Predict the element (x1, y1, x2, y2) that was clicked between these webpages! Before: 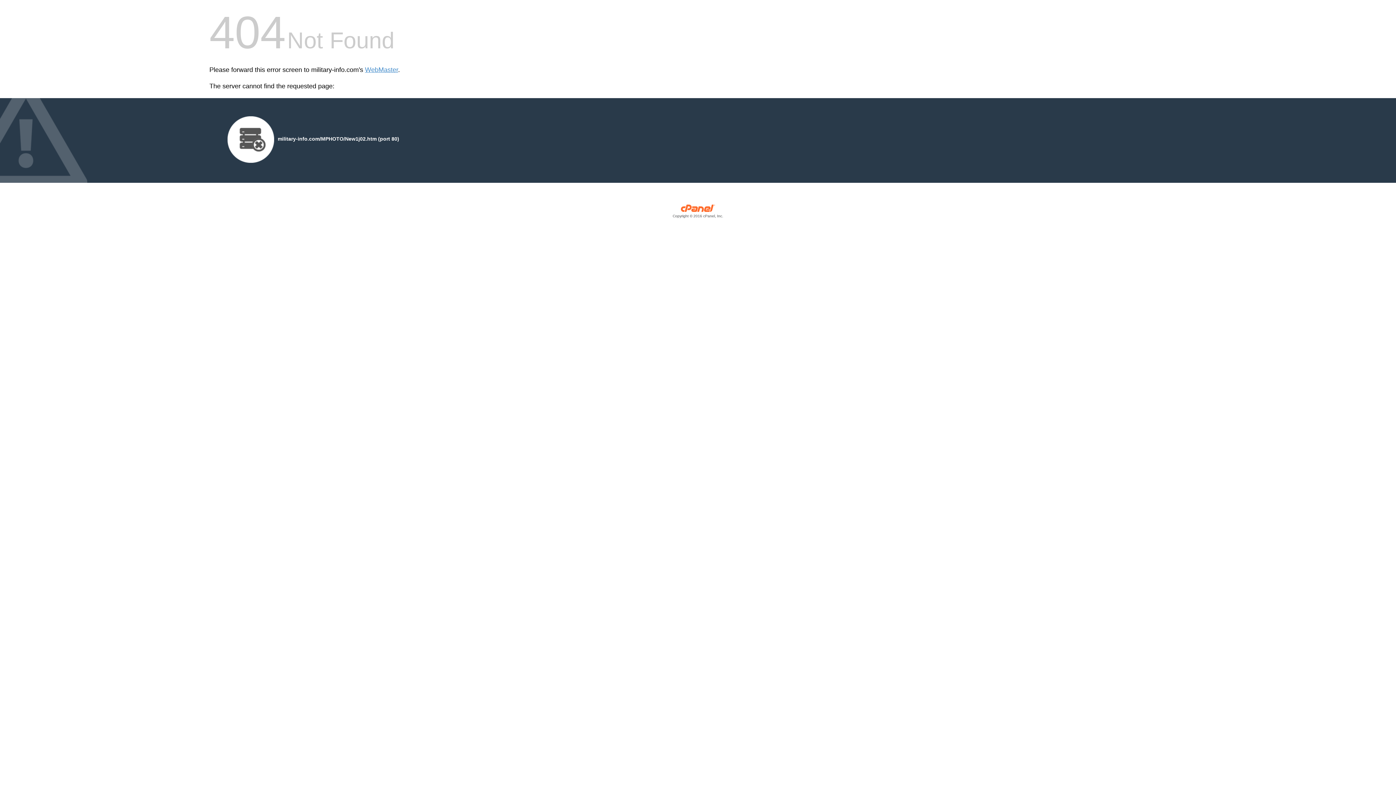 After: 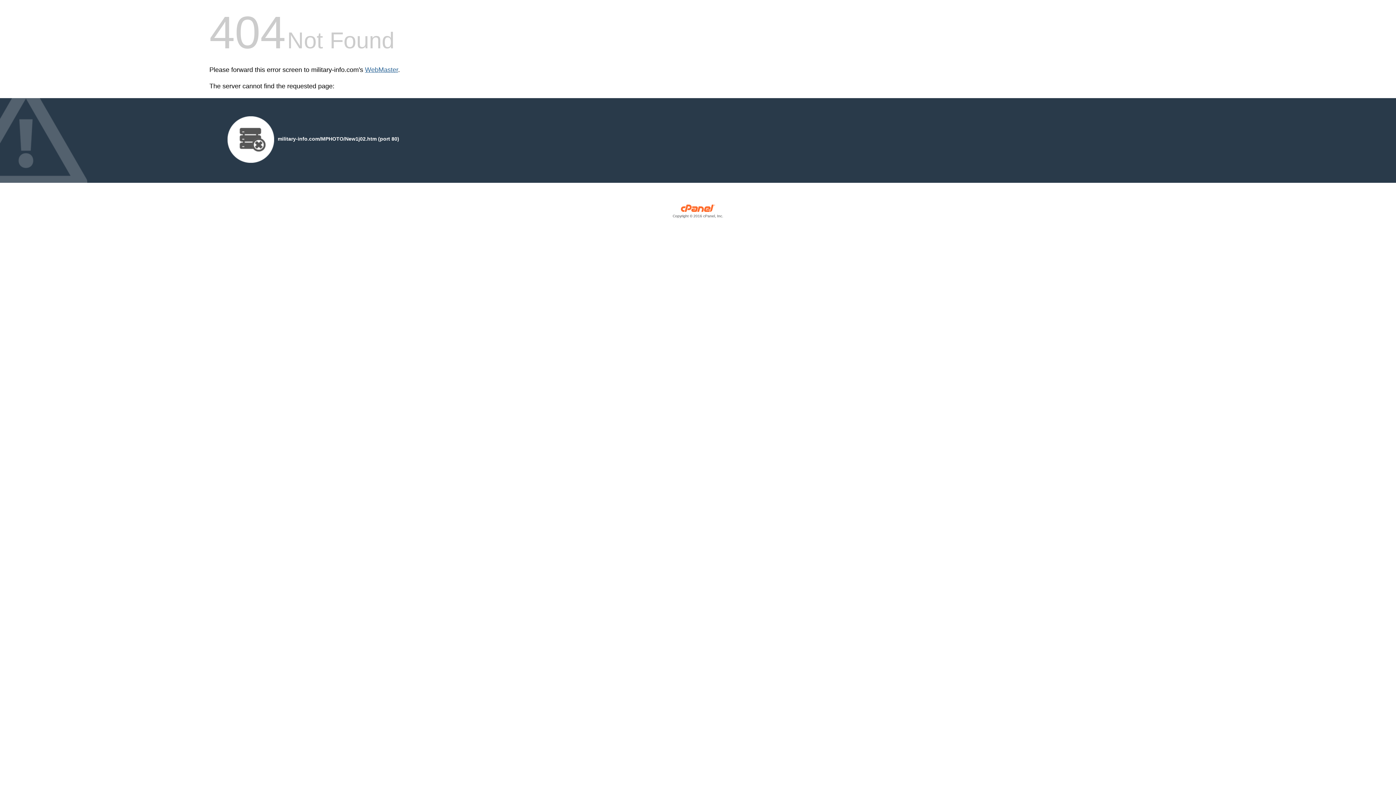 Action: label: WebMaster bbox: (365, 66, 398, 73)